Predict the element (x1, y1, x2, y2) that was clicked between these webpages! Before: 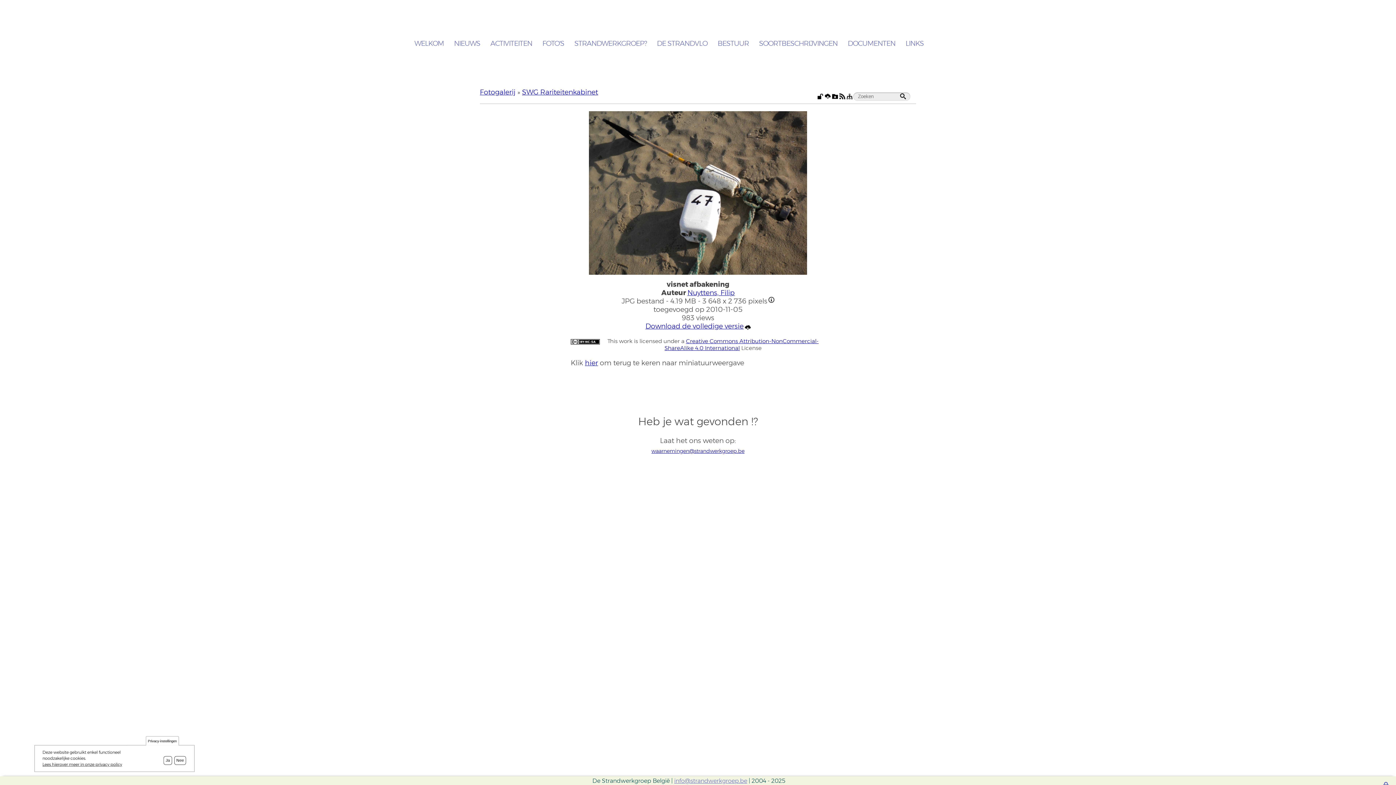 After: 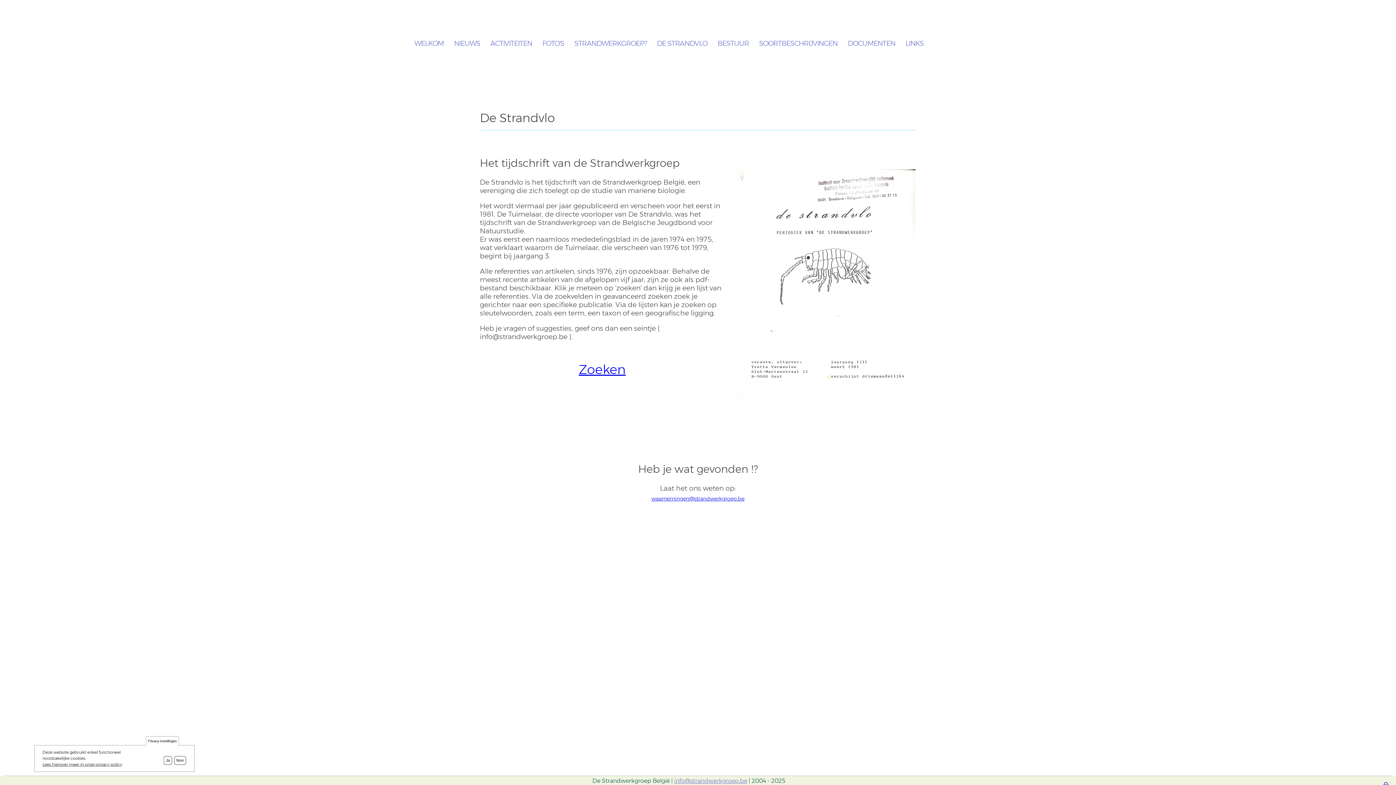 Action: label: DE STRANDVLO bbox: (652, 40, 712, 48)